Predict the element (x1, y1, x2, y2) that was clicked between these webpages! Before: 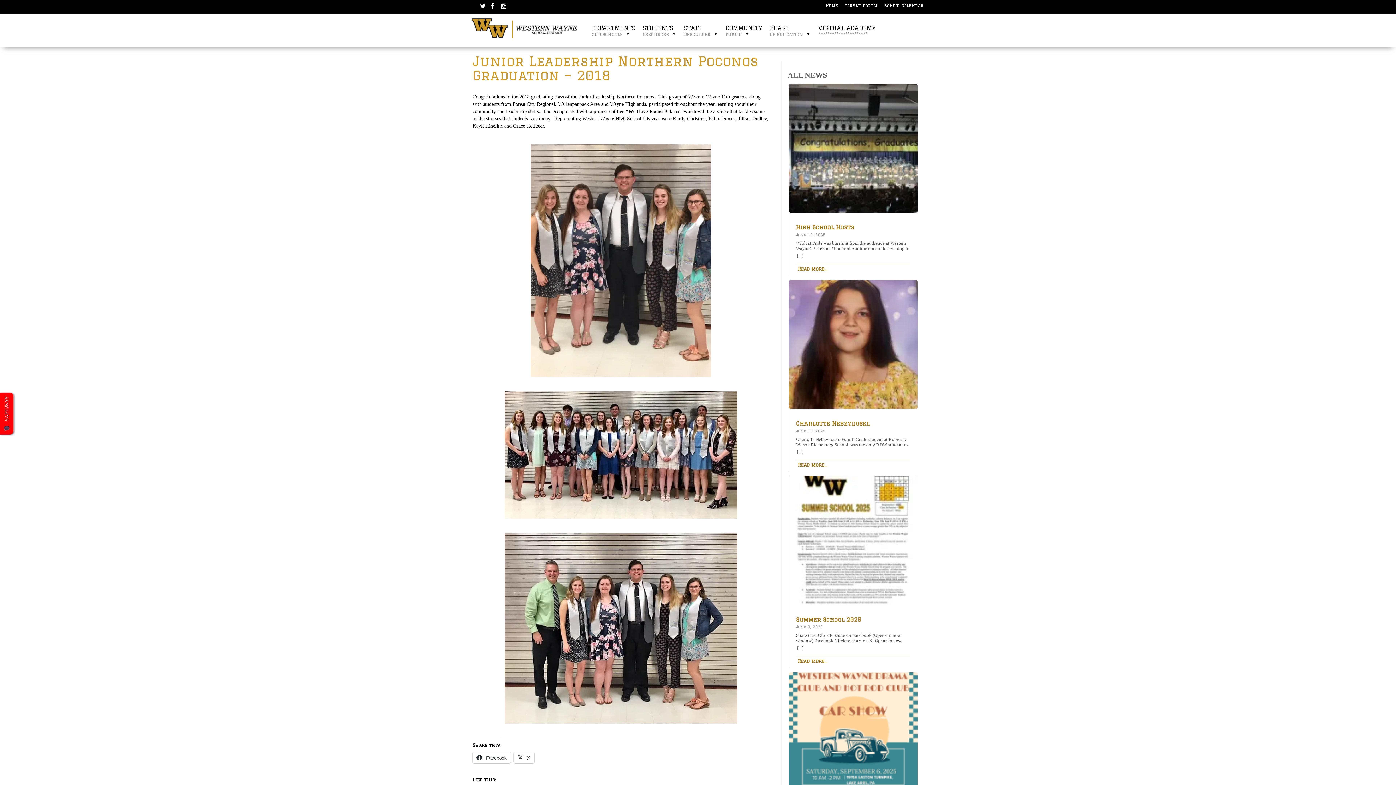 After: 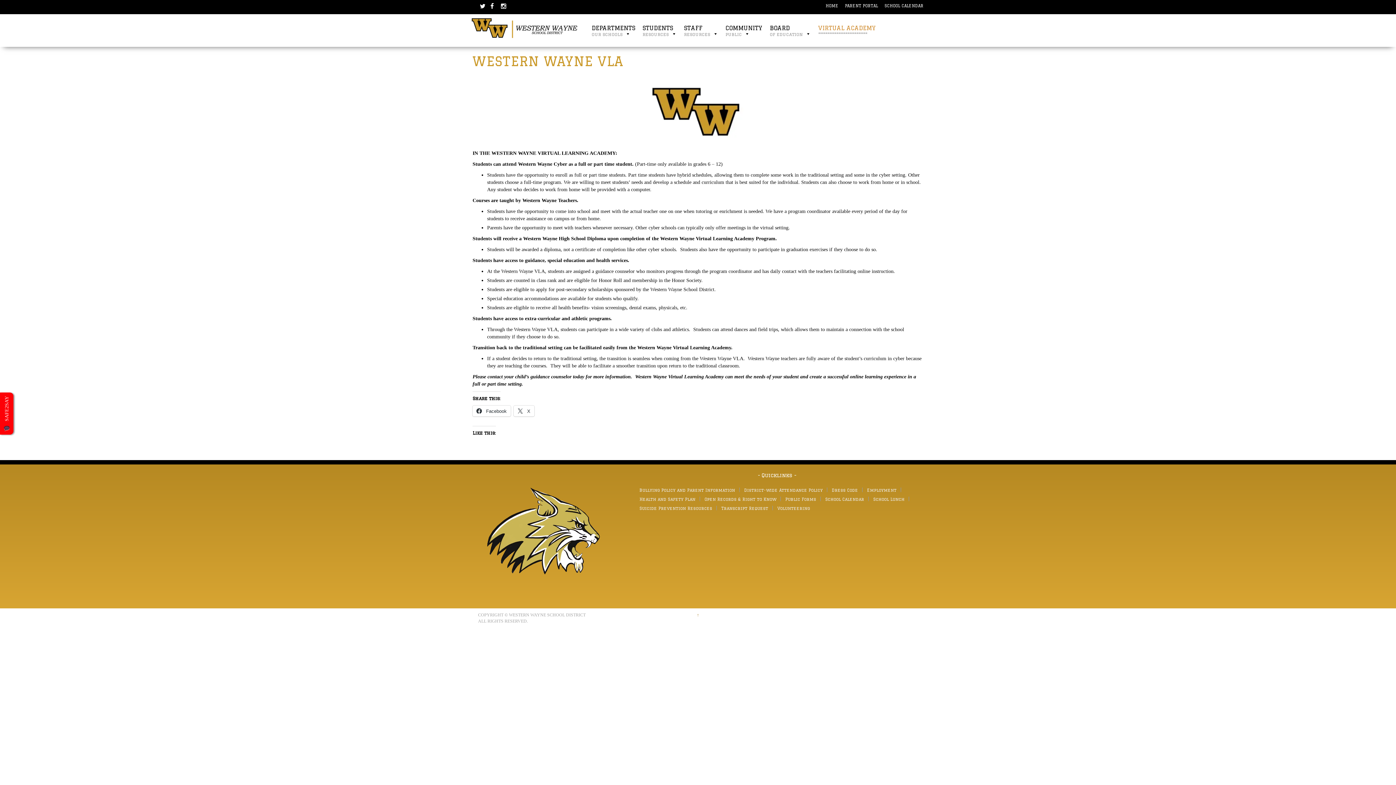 Action: bbox: (814, 14, 879, 46) label: VIRTUAL ACADEMY
***************************